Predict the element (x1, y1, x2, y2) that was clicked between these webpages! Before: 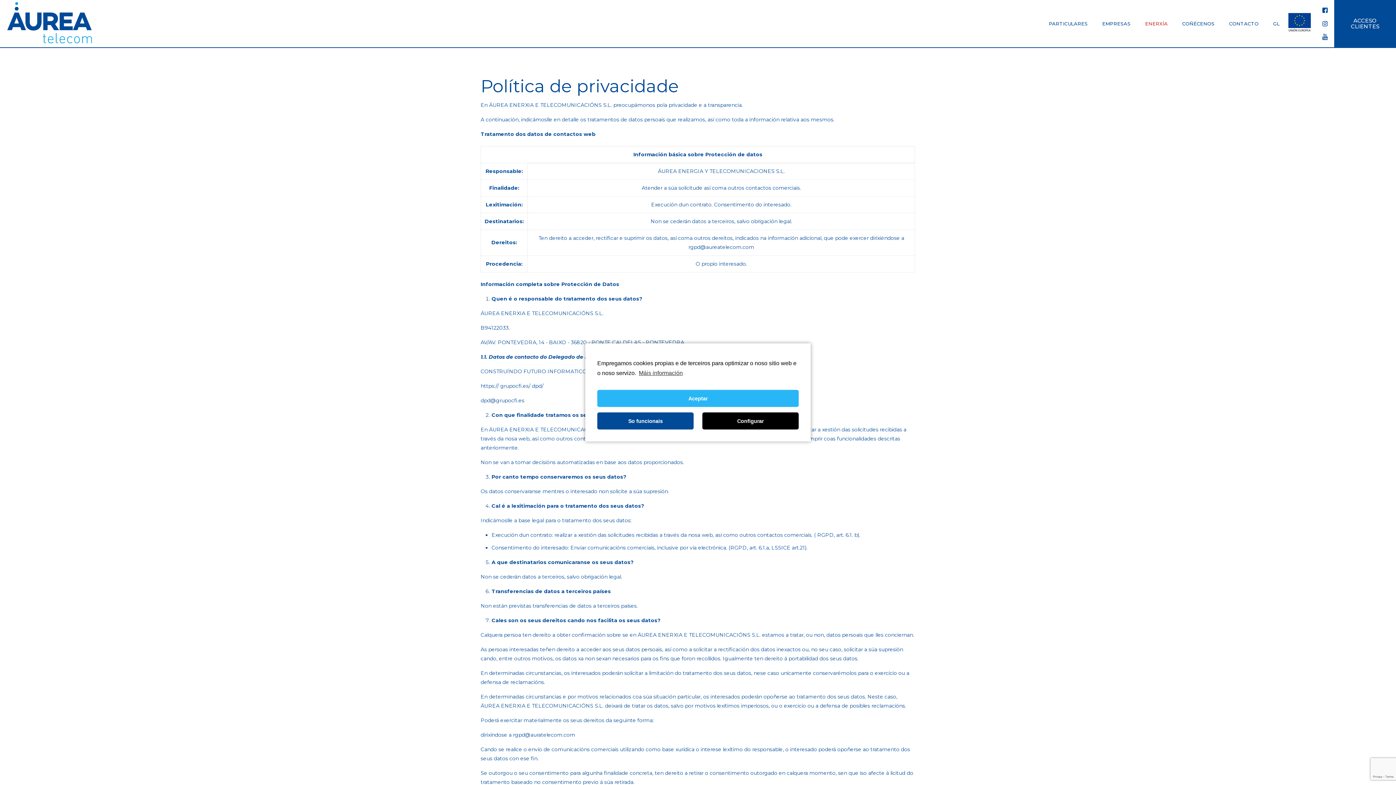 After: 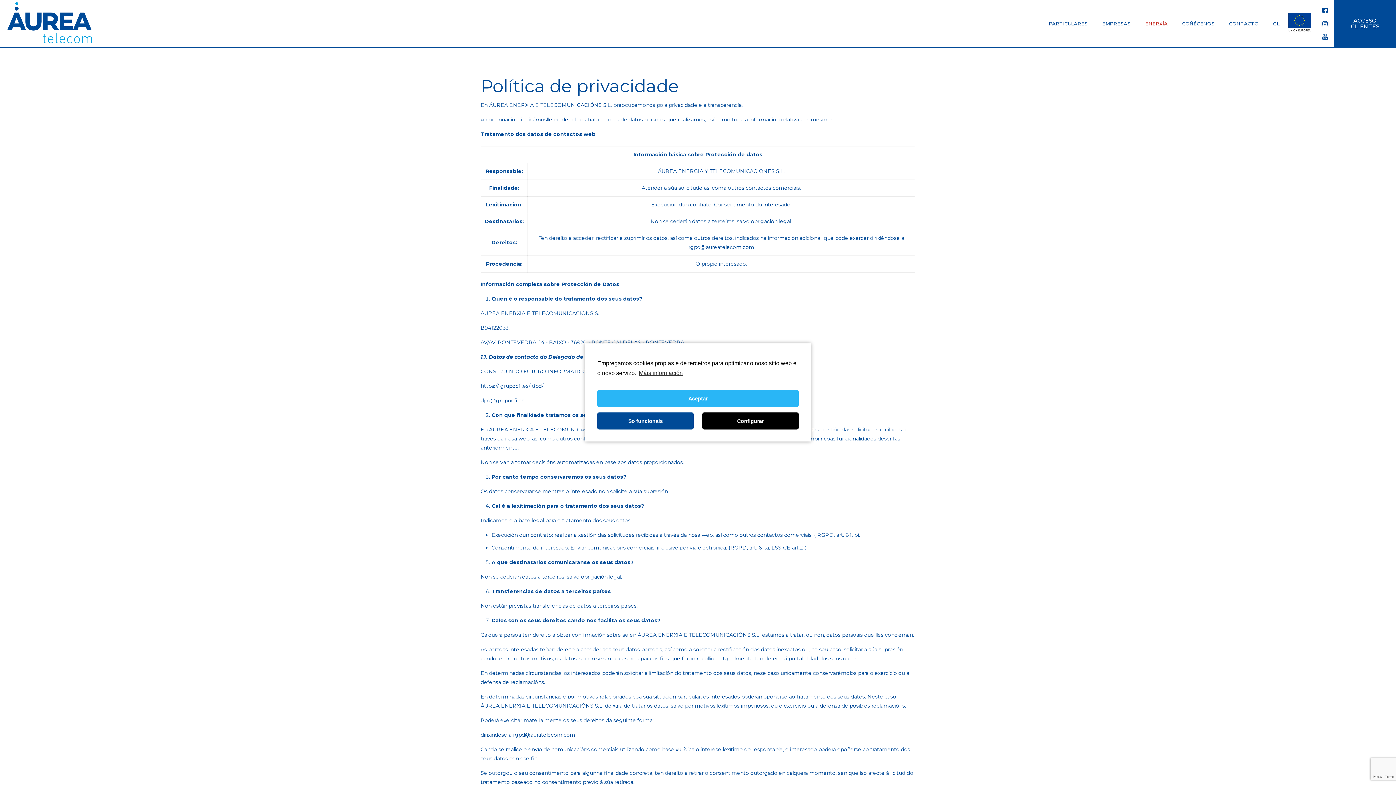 Action: bbox: (1321, 20, 1329, 26)